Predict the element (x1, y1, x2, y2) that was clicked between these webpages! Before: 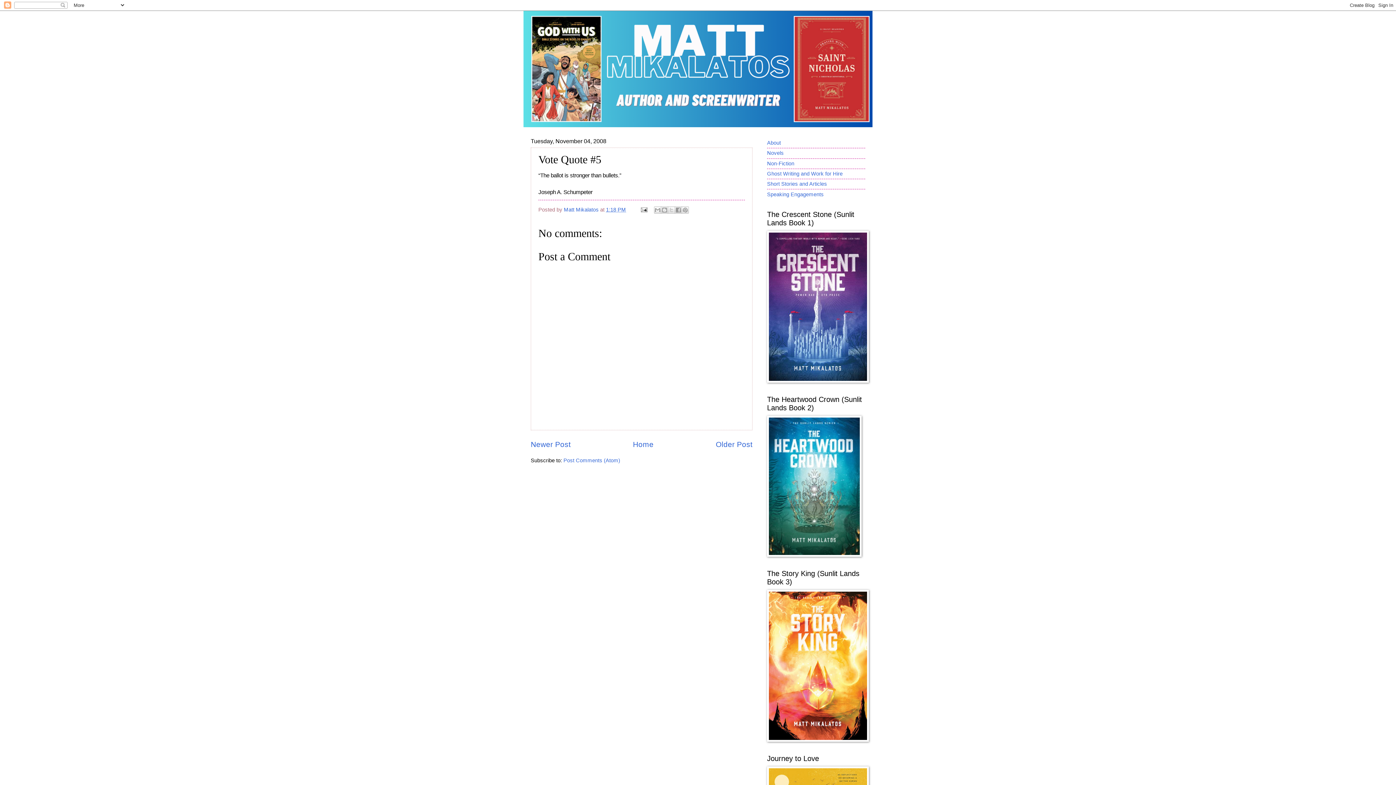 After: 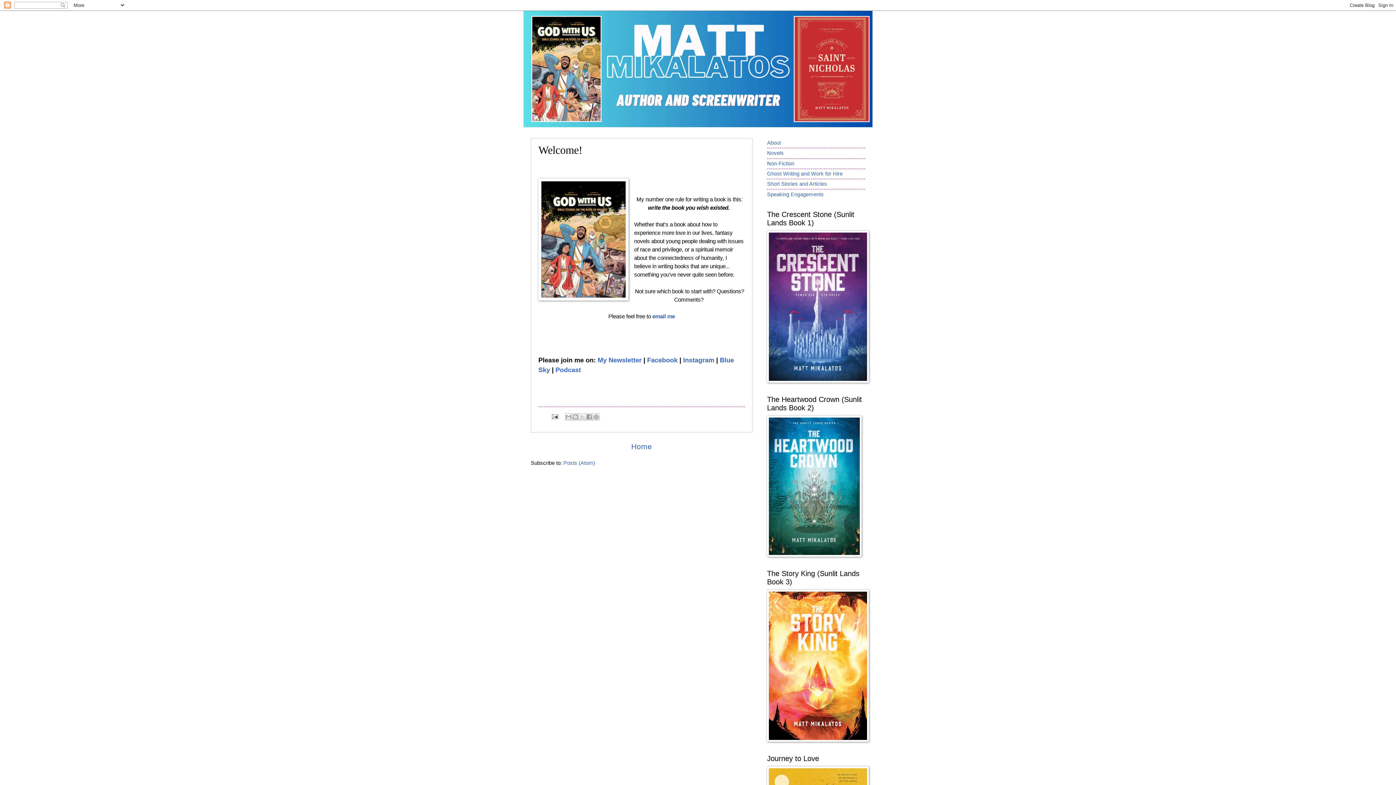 Action: bbox: (523, 10, 872, 127)